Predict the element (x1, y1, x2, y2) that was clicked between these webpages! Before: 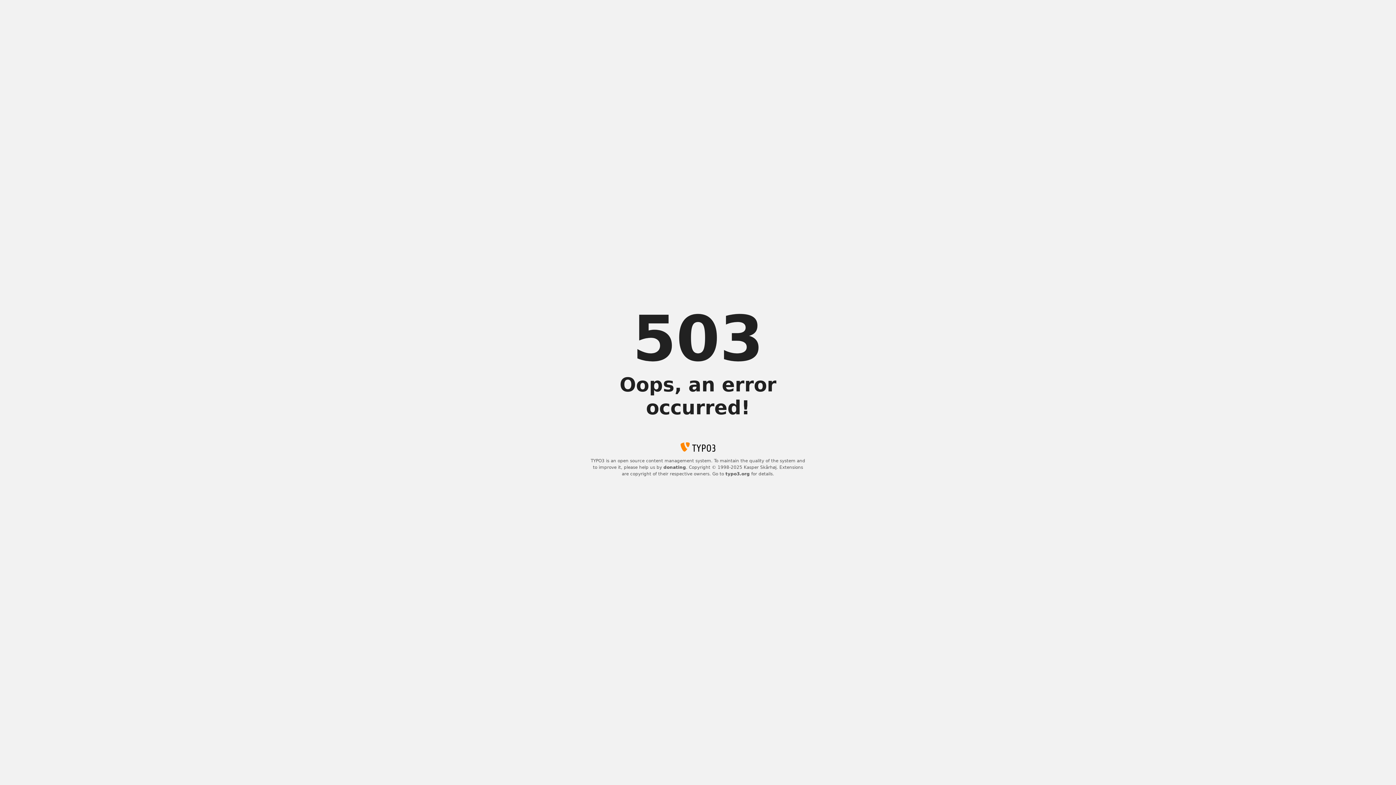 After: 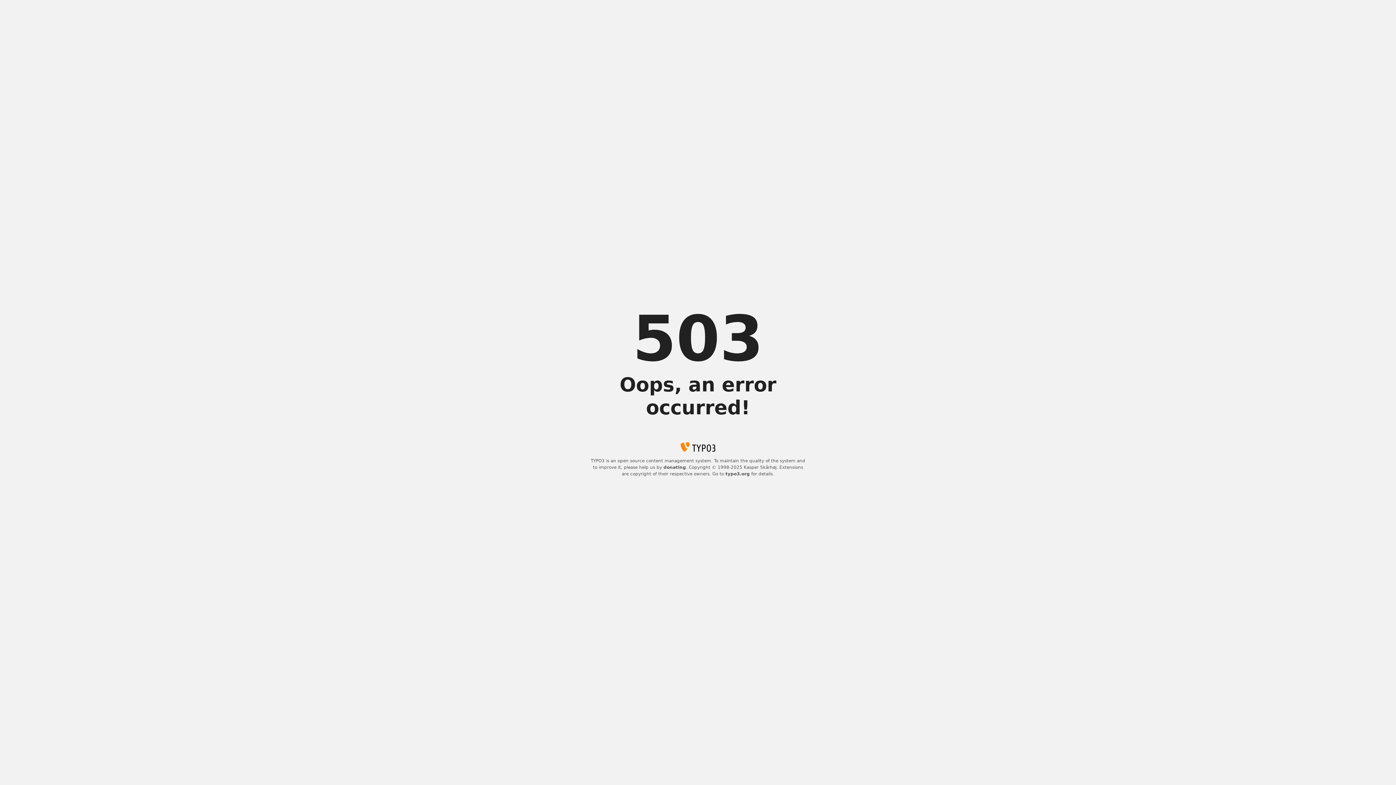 Action: bbox: (725, 471, 750, 476) label: typo3.org